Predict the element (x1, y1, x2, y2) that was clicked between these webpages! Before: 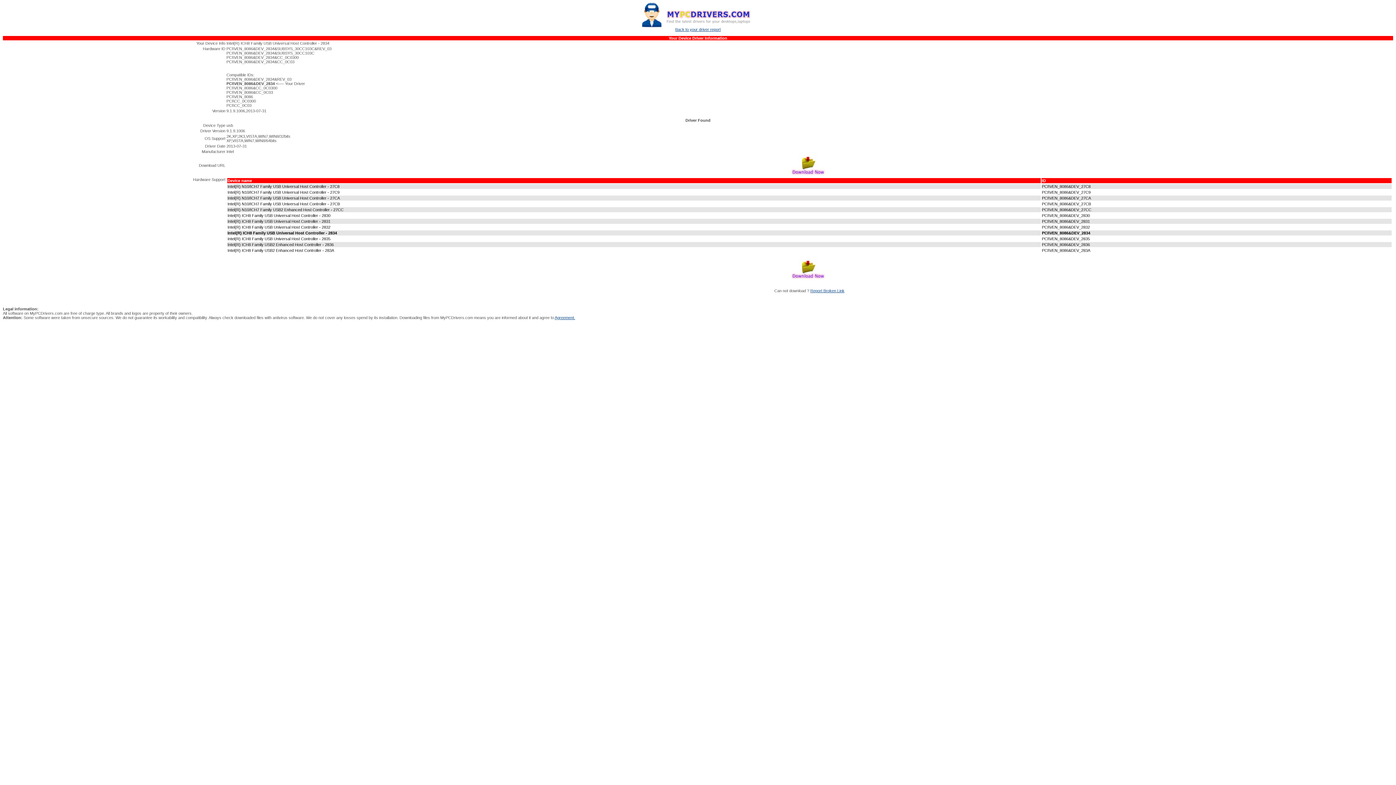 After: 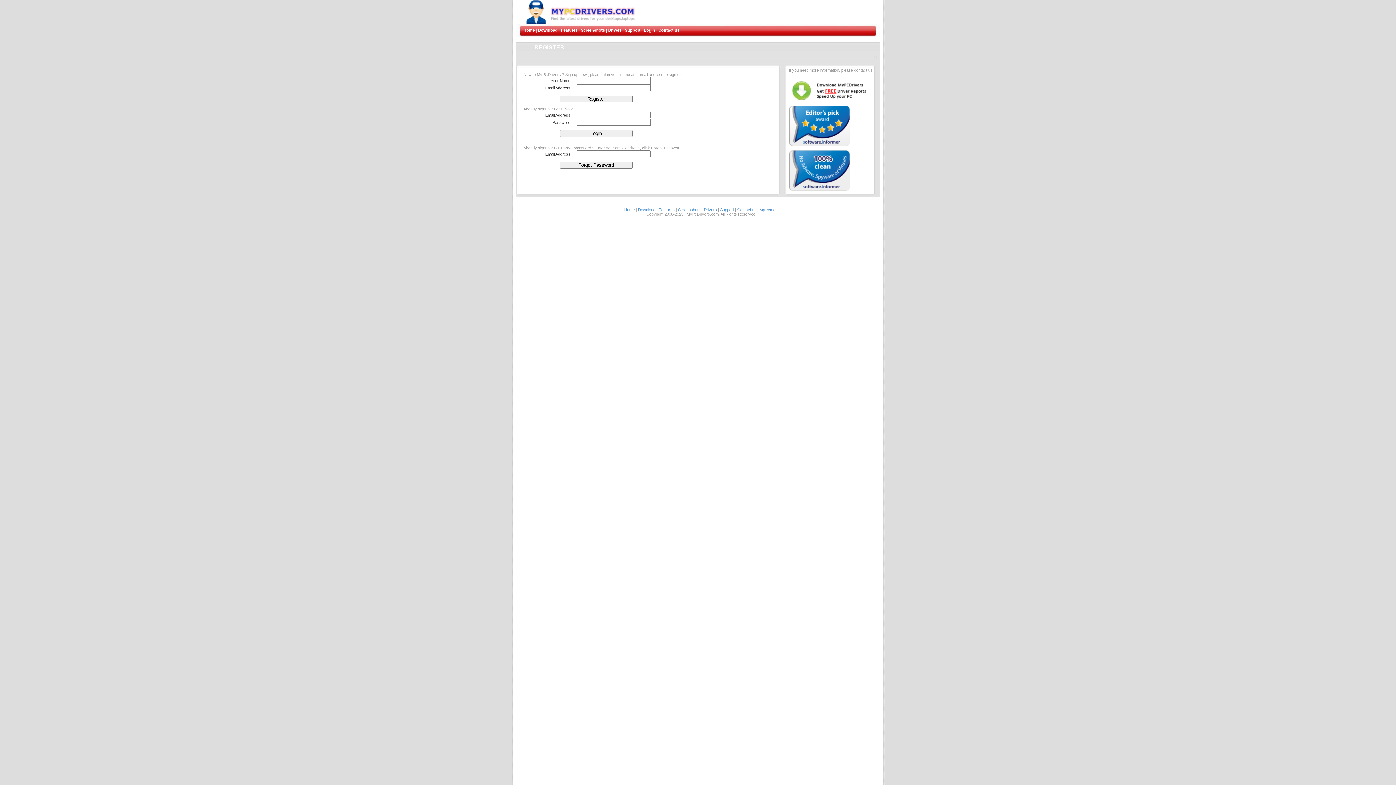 Action: bbox: (787, 172, 831, 177)